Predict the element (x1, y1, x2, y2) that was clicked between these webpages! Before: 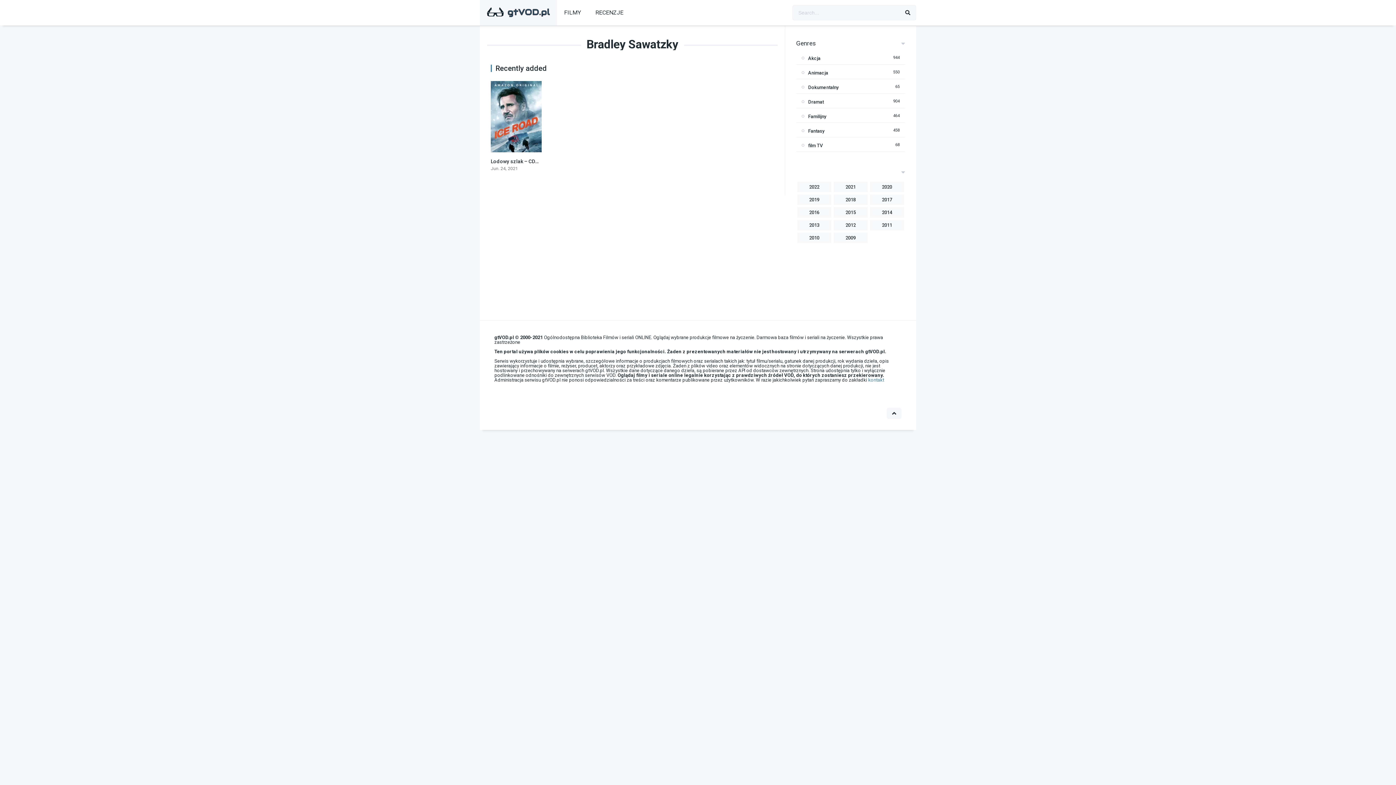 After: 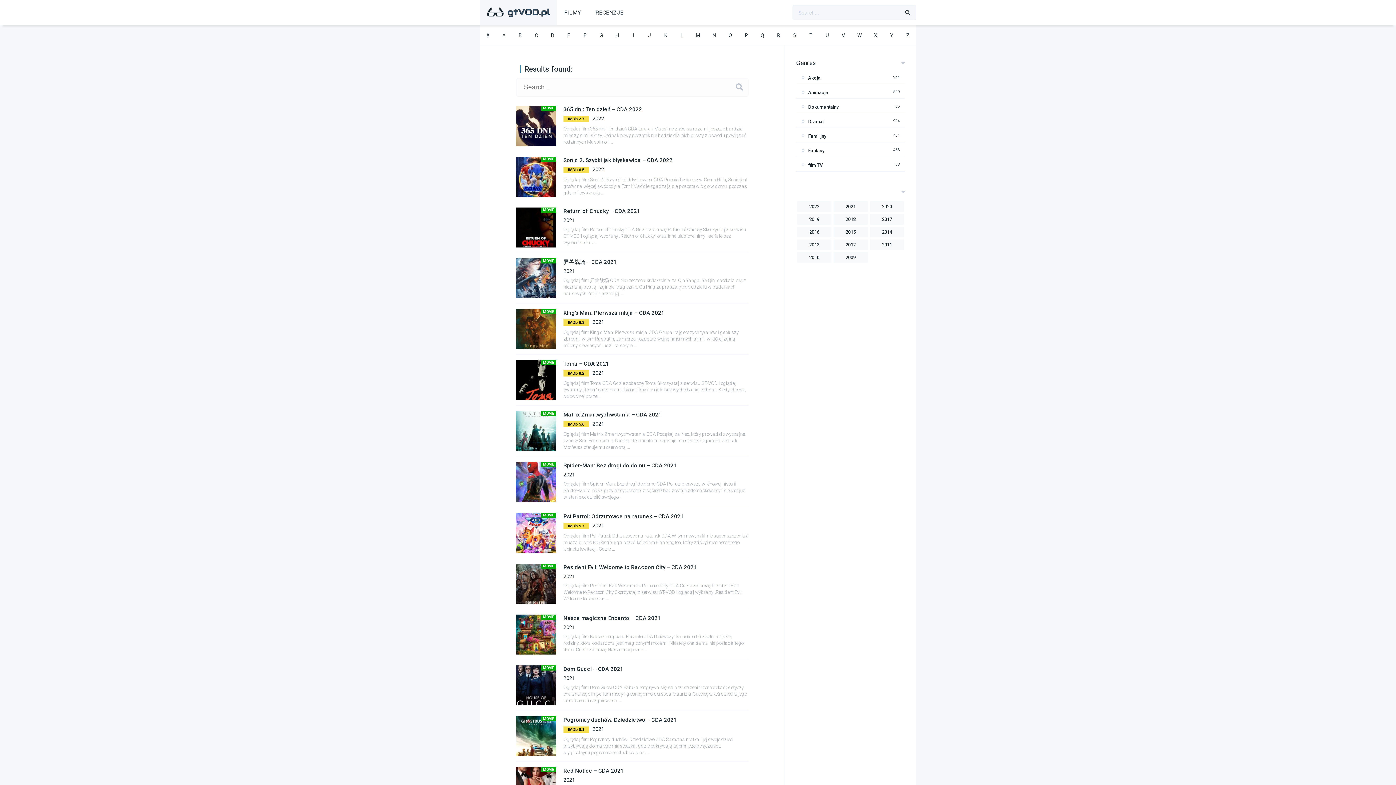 Action: bbox: (900, 5, 916, 20)